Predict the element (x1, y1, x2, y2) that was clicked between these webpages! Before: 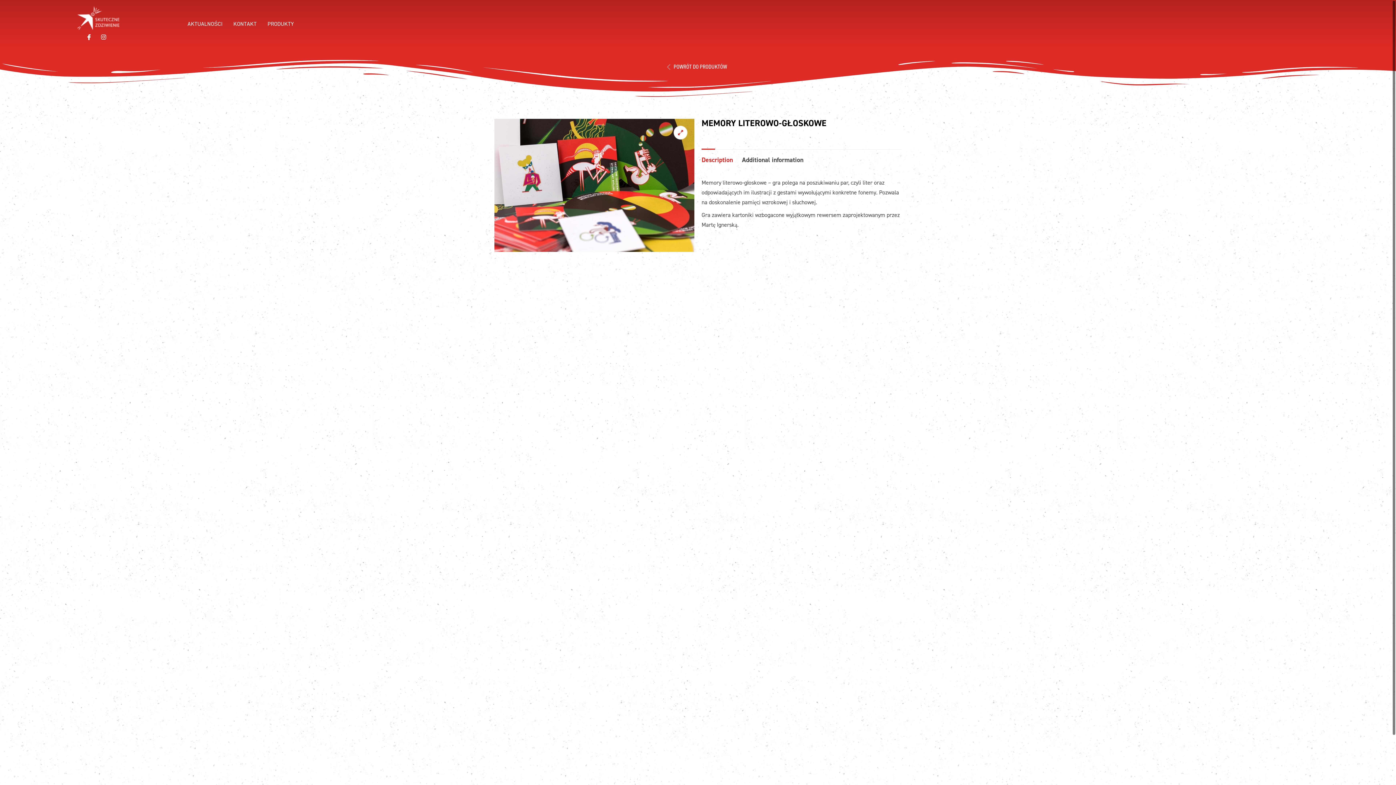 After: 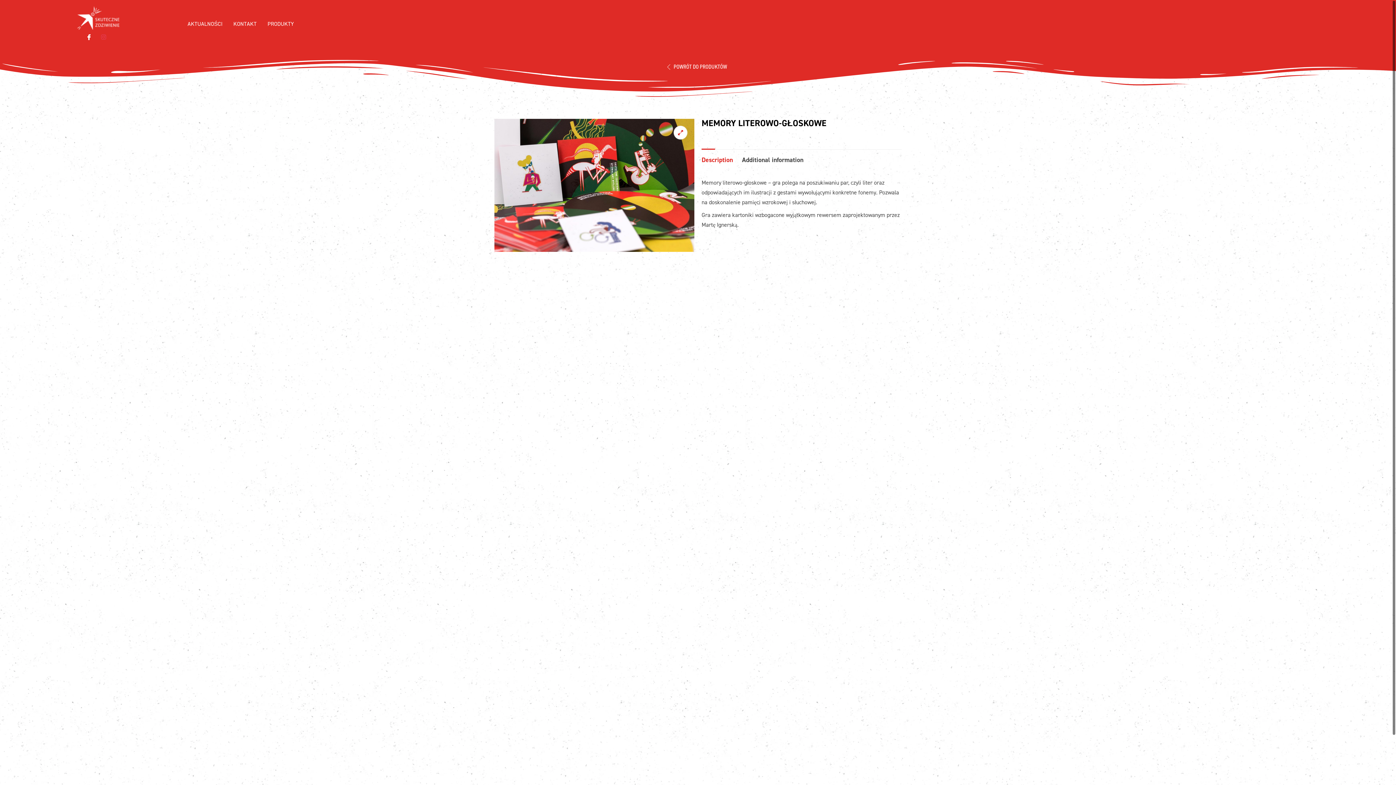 Action: bbox: (98, 31, 109, 42)